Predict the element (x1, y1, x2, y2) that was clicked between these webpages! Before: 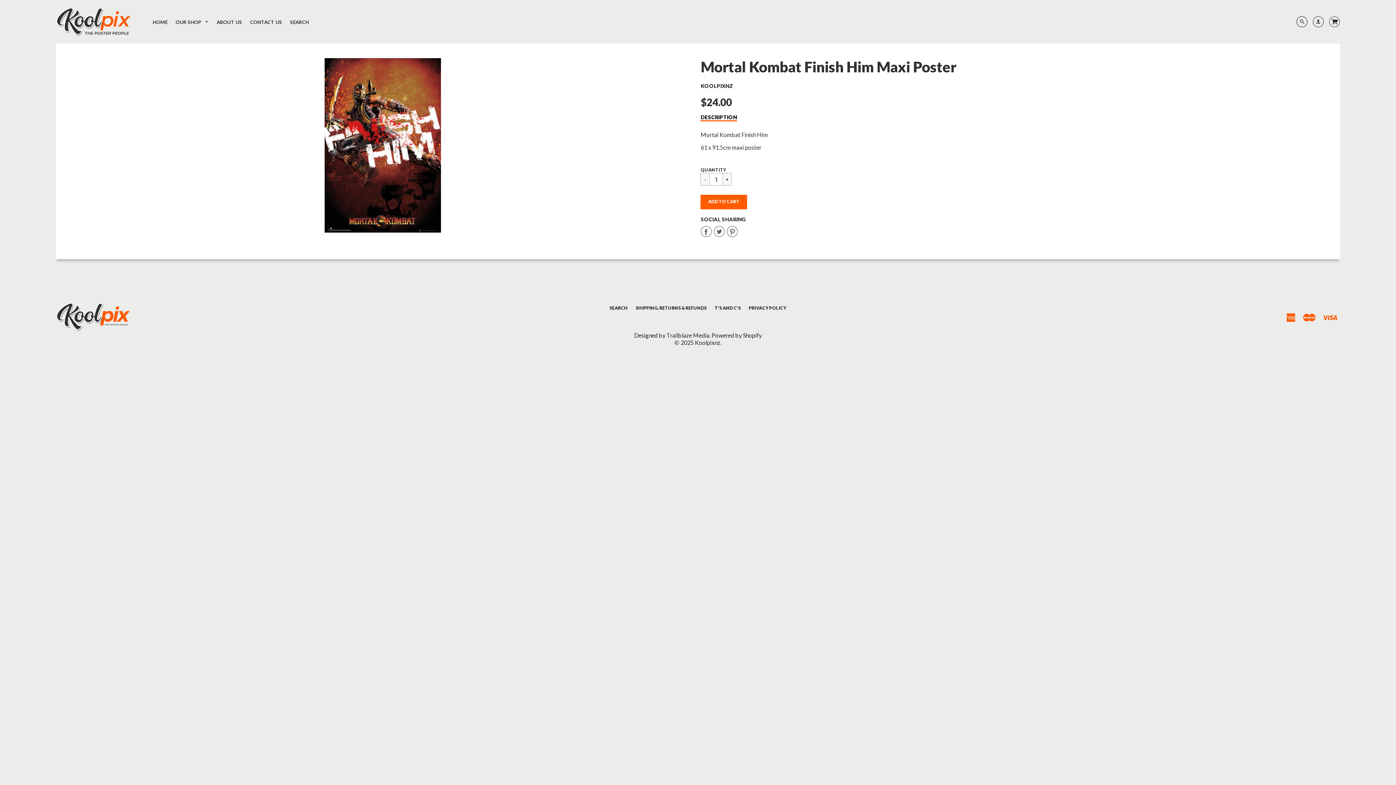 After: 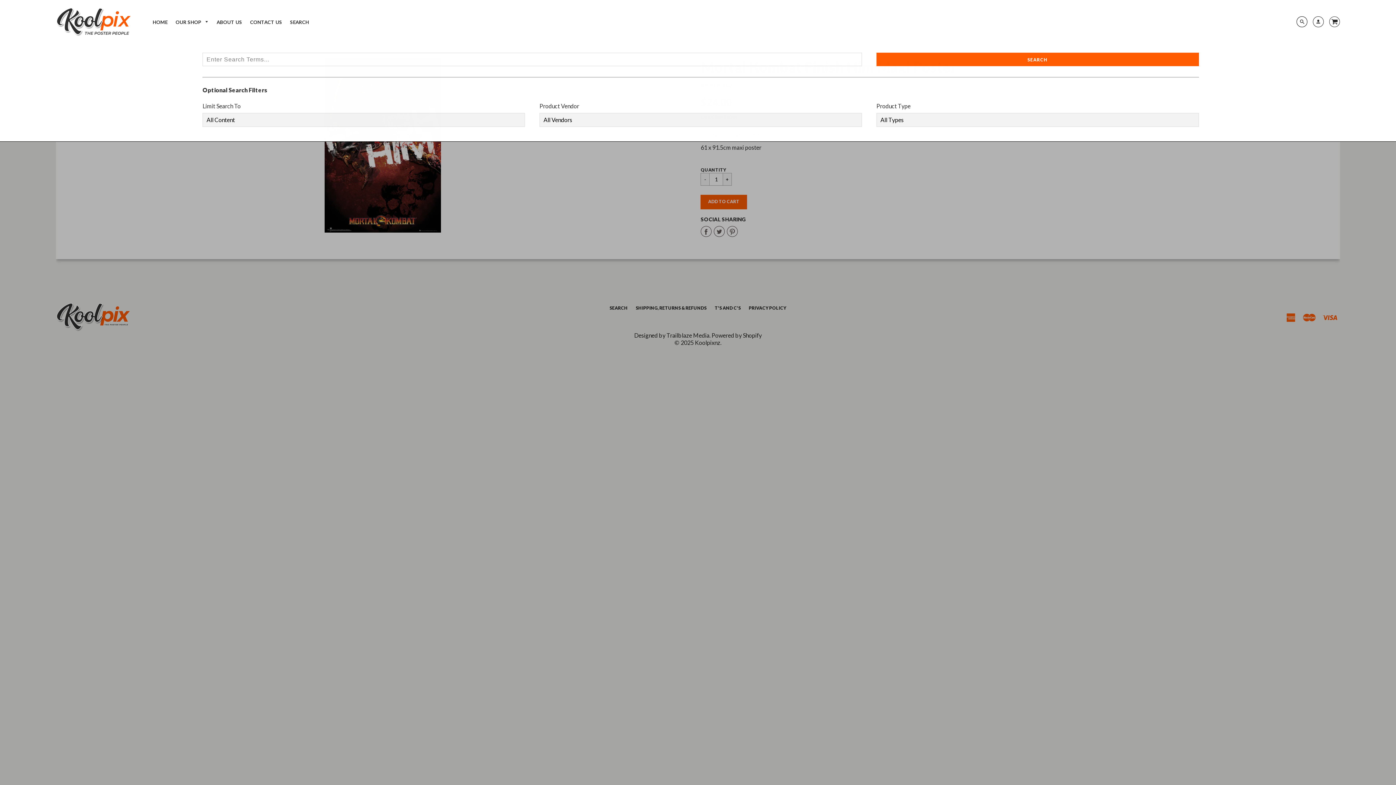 Action: bbox: (1291, 16, 1307, 27)